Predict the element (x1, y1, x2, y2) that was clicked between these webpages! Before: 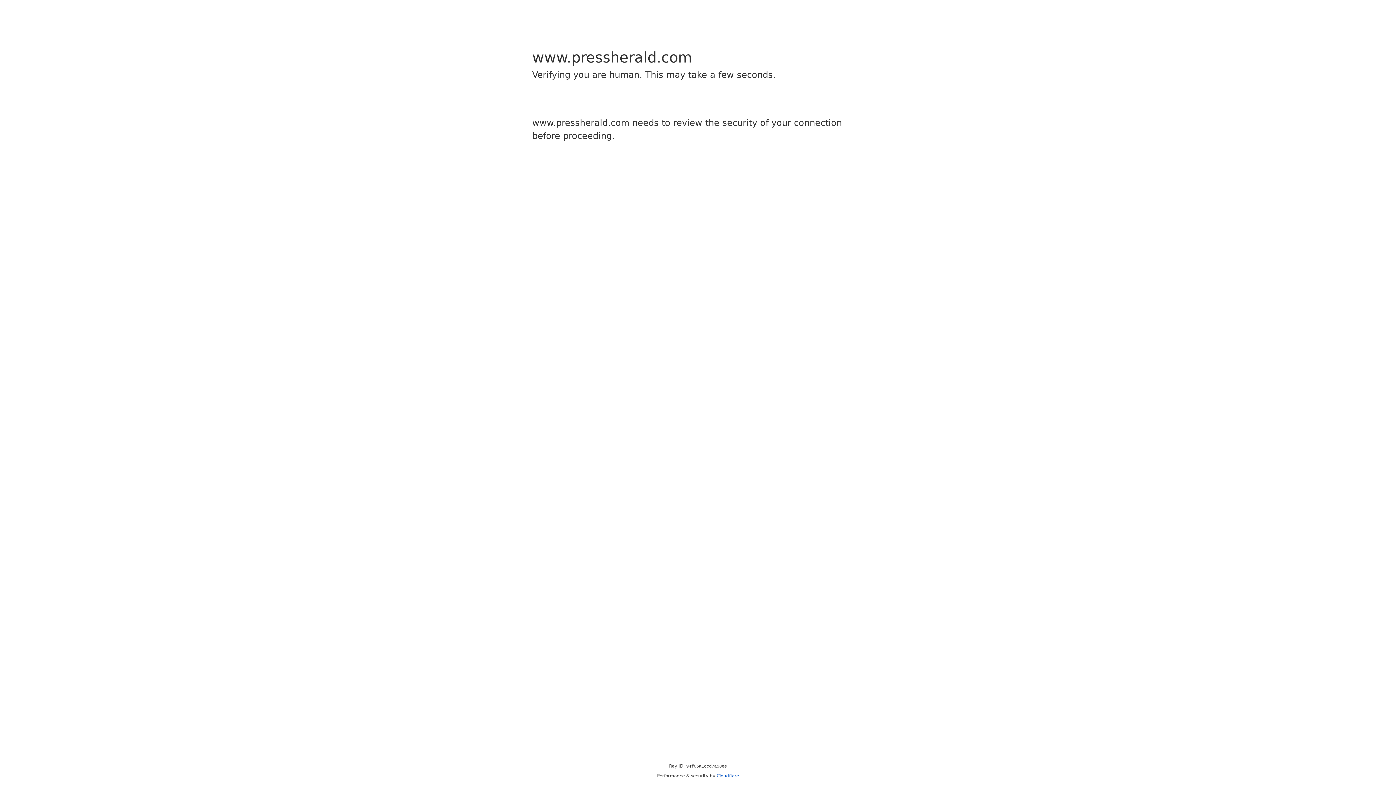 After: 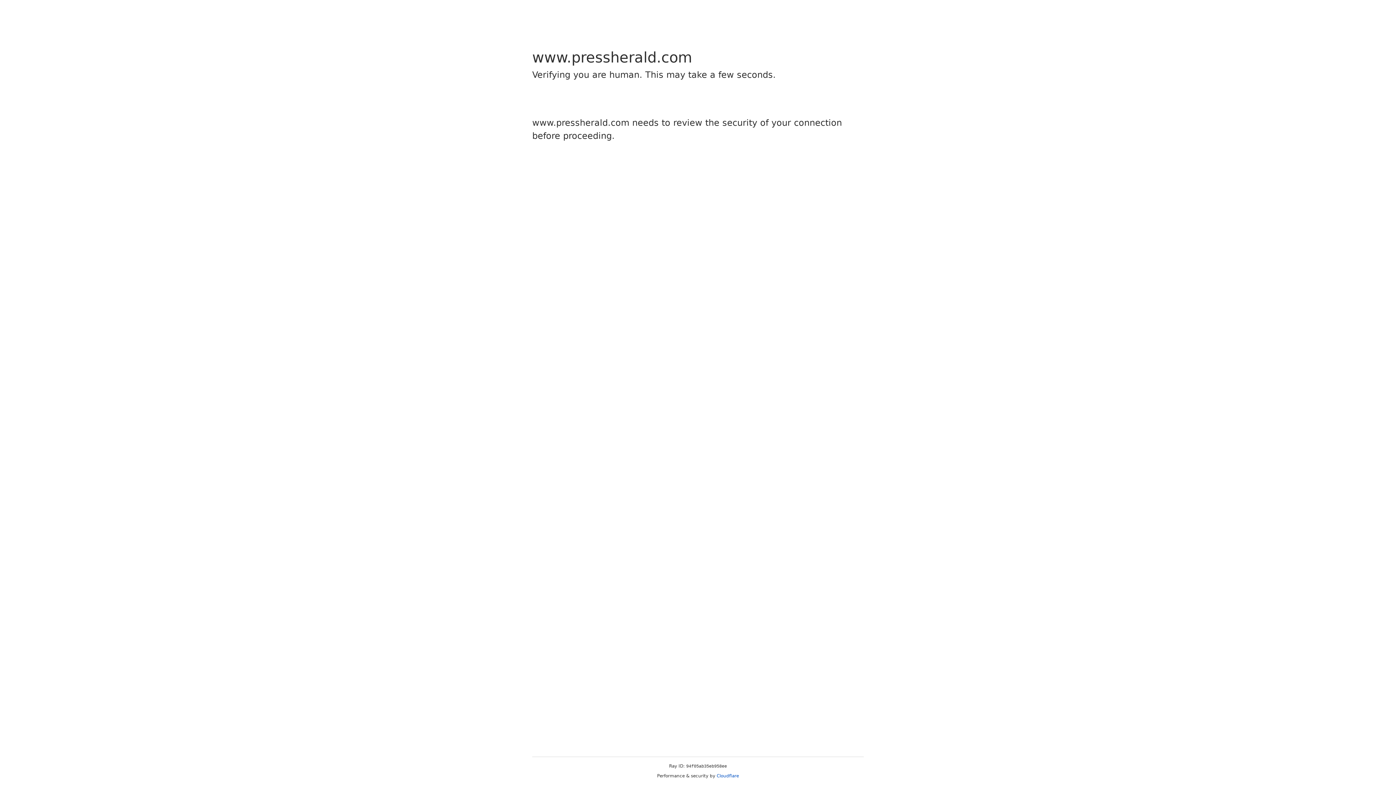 Action: label: Cloudflare bbox: (716, 773, 739, 778)